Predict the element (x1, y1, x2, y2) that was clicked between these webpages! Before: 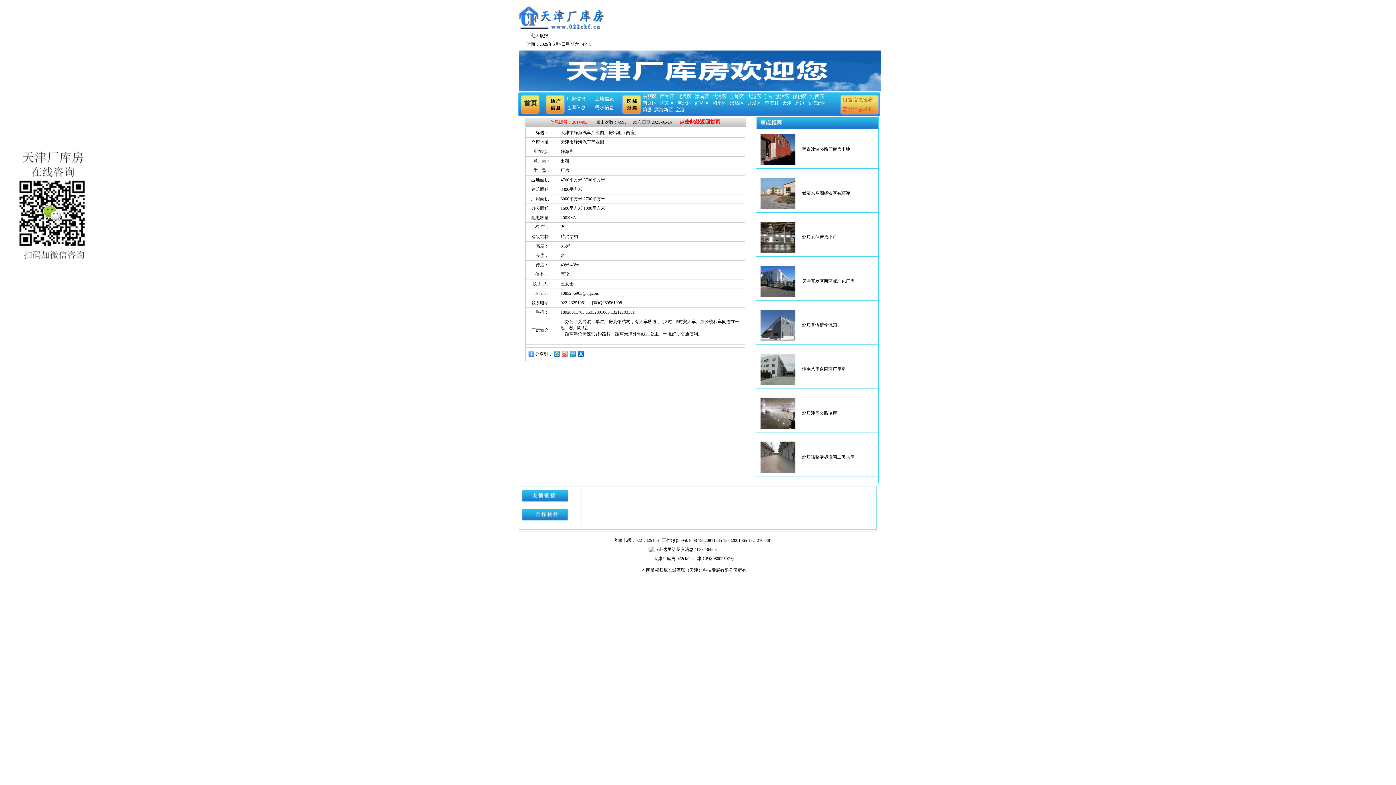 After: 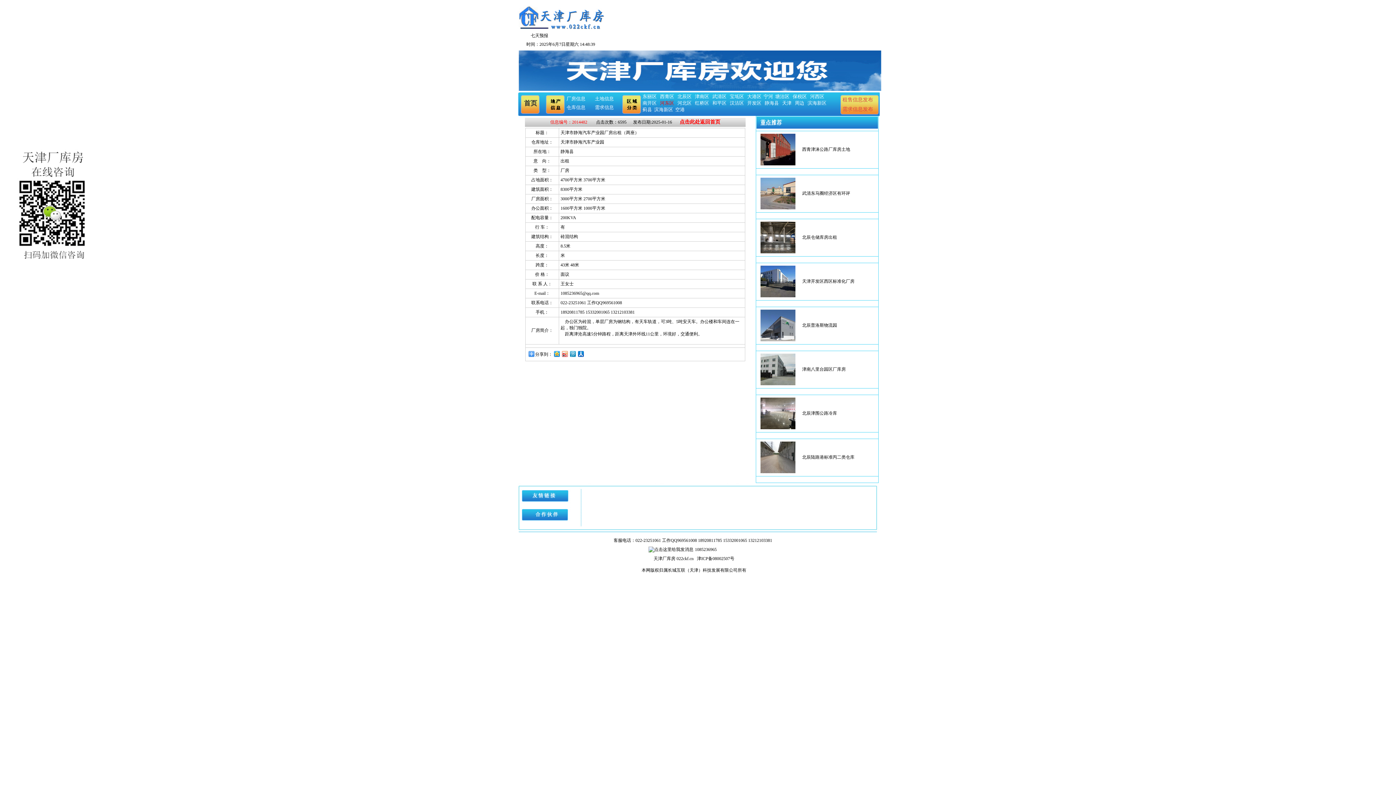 Action: bbox: (660, 100, 675, 105) label: 河东区 